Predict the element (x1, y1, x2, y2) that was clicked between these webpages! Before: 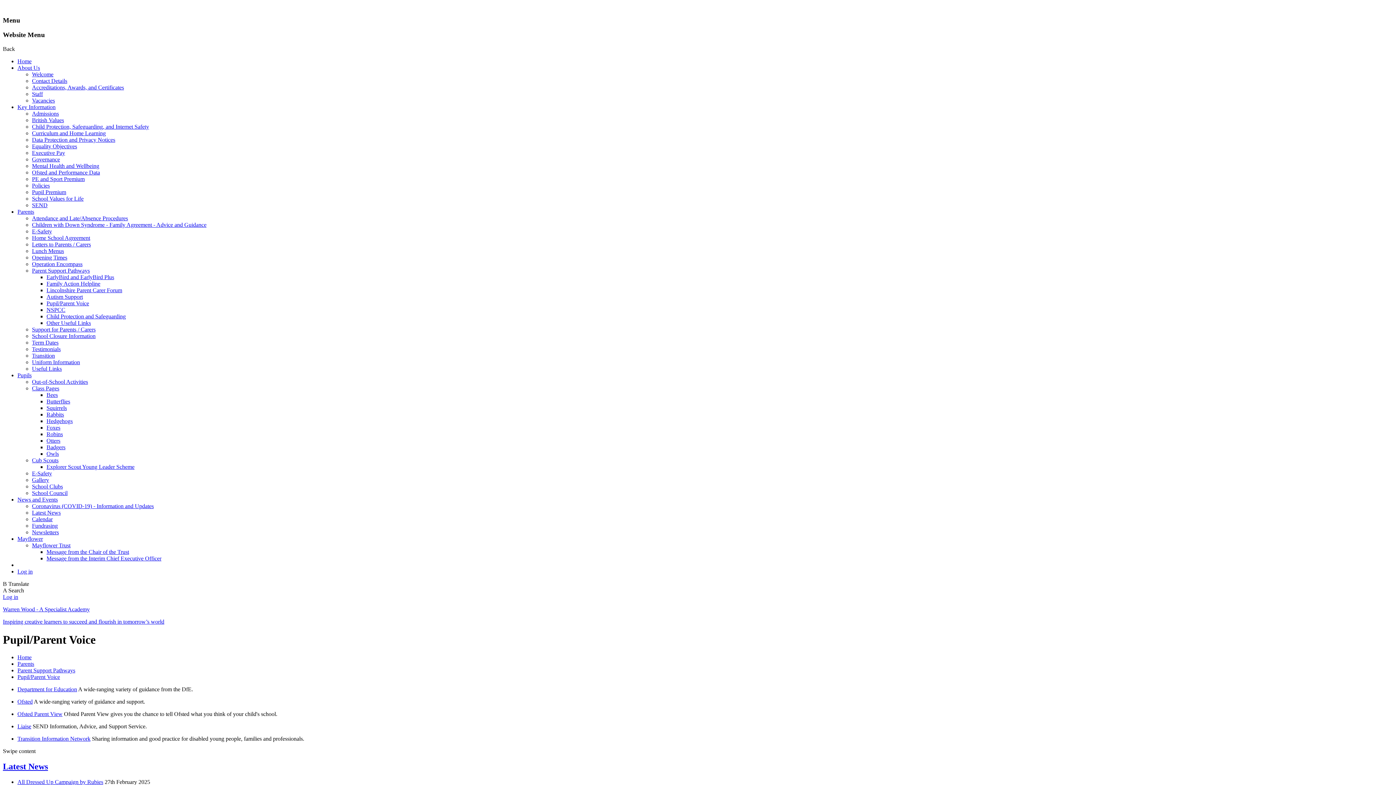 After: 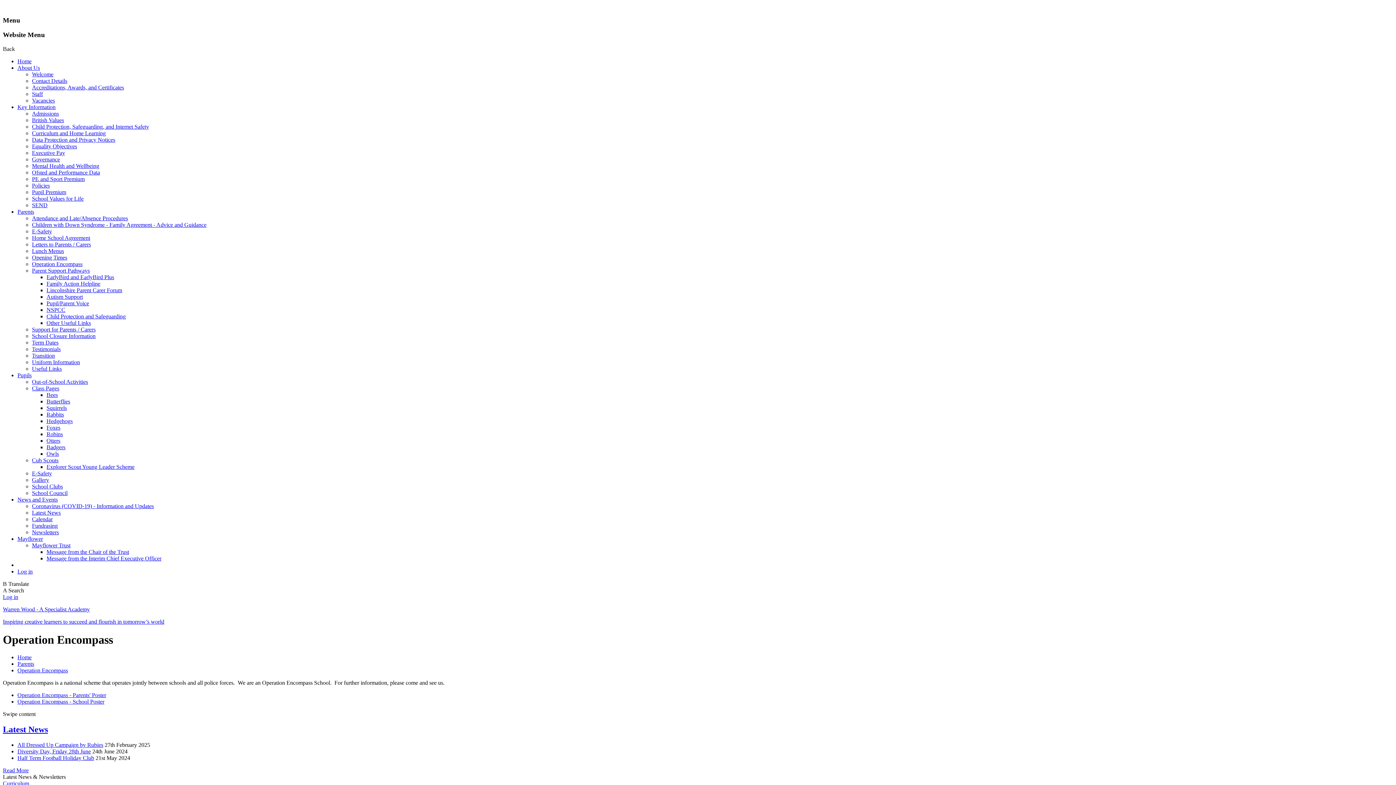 Action: bbox: (32, 261, 82, 267) label: Operation Encompass